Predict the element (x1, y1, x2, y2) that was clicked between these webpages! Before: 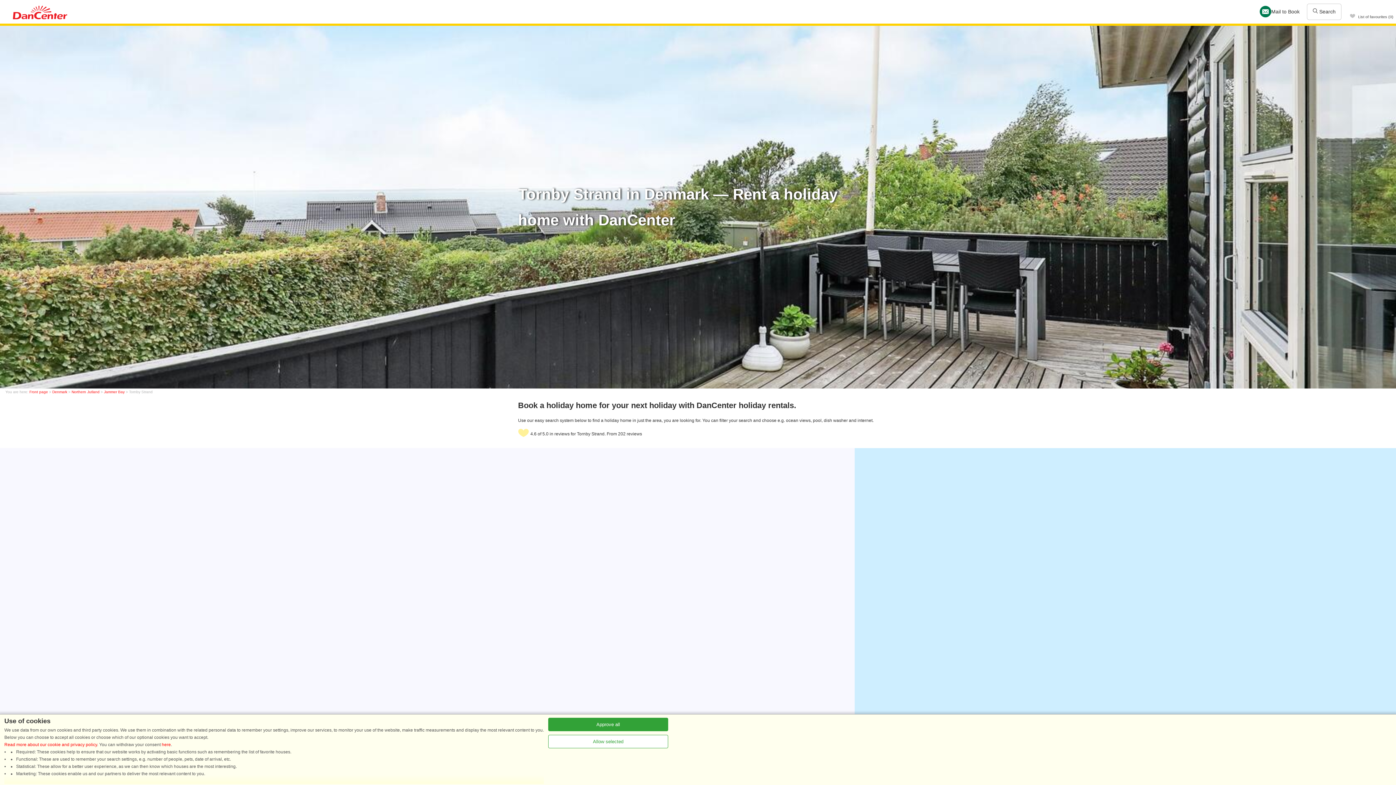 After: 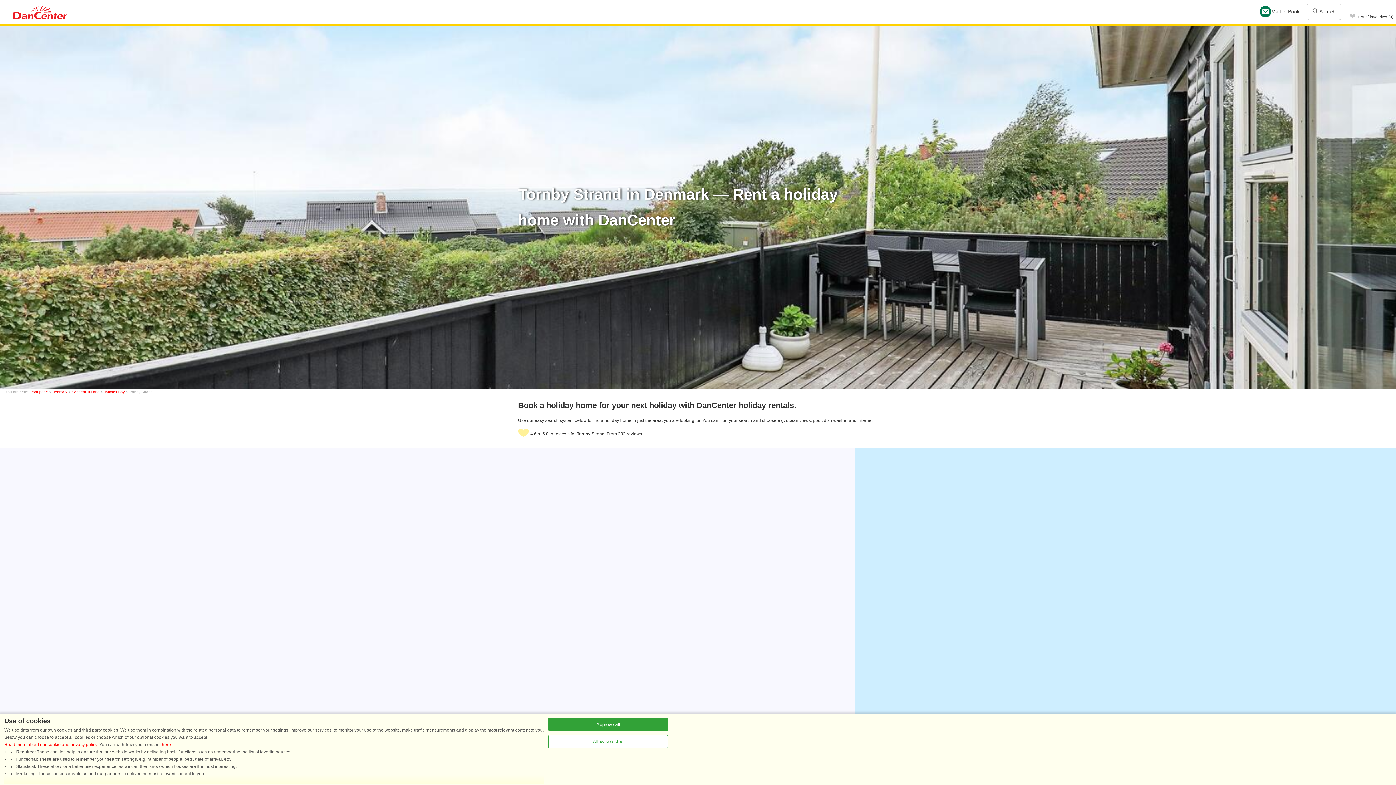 Action: label: Read more about our cookie and privacy policy bbox: (4, 742, 97, 747)